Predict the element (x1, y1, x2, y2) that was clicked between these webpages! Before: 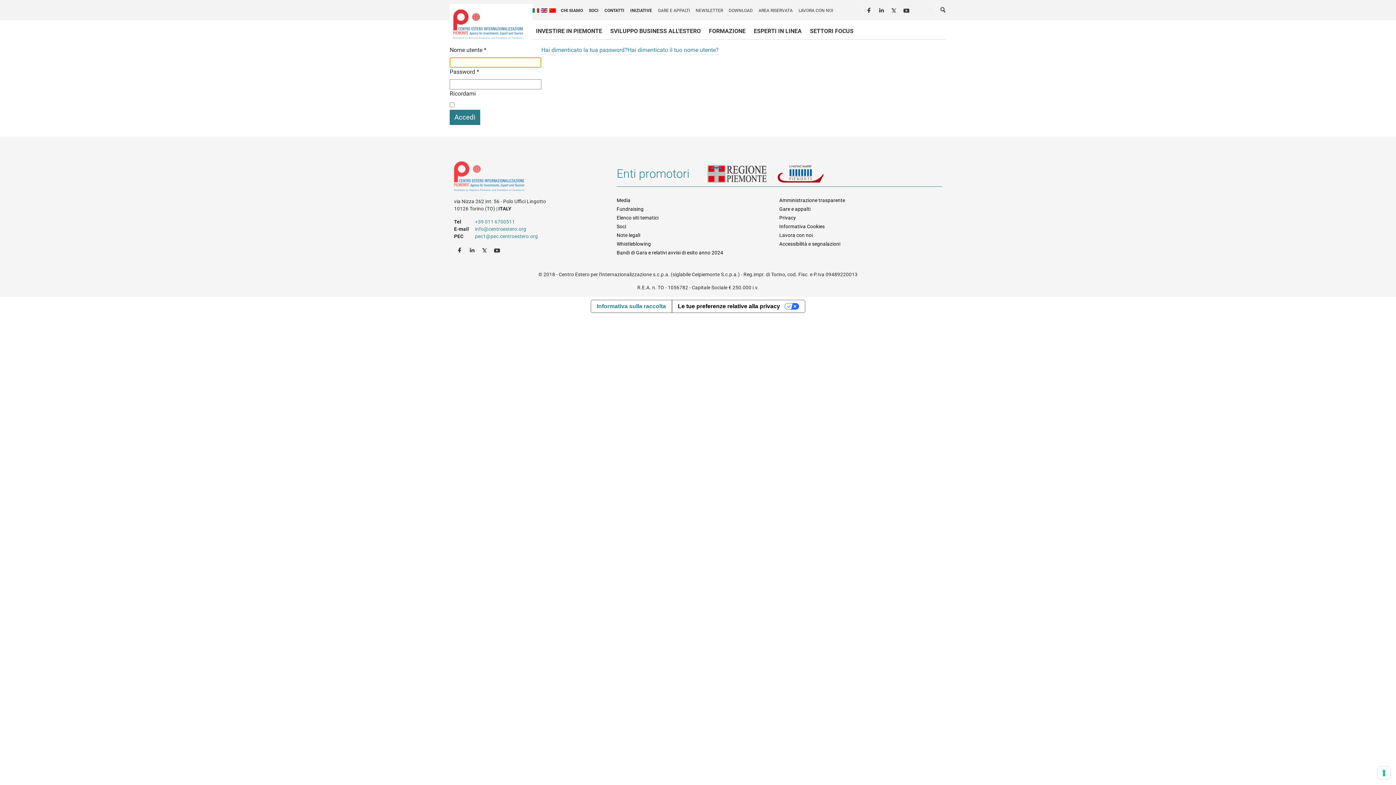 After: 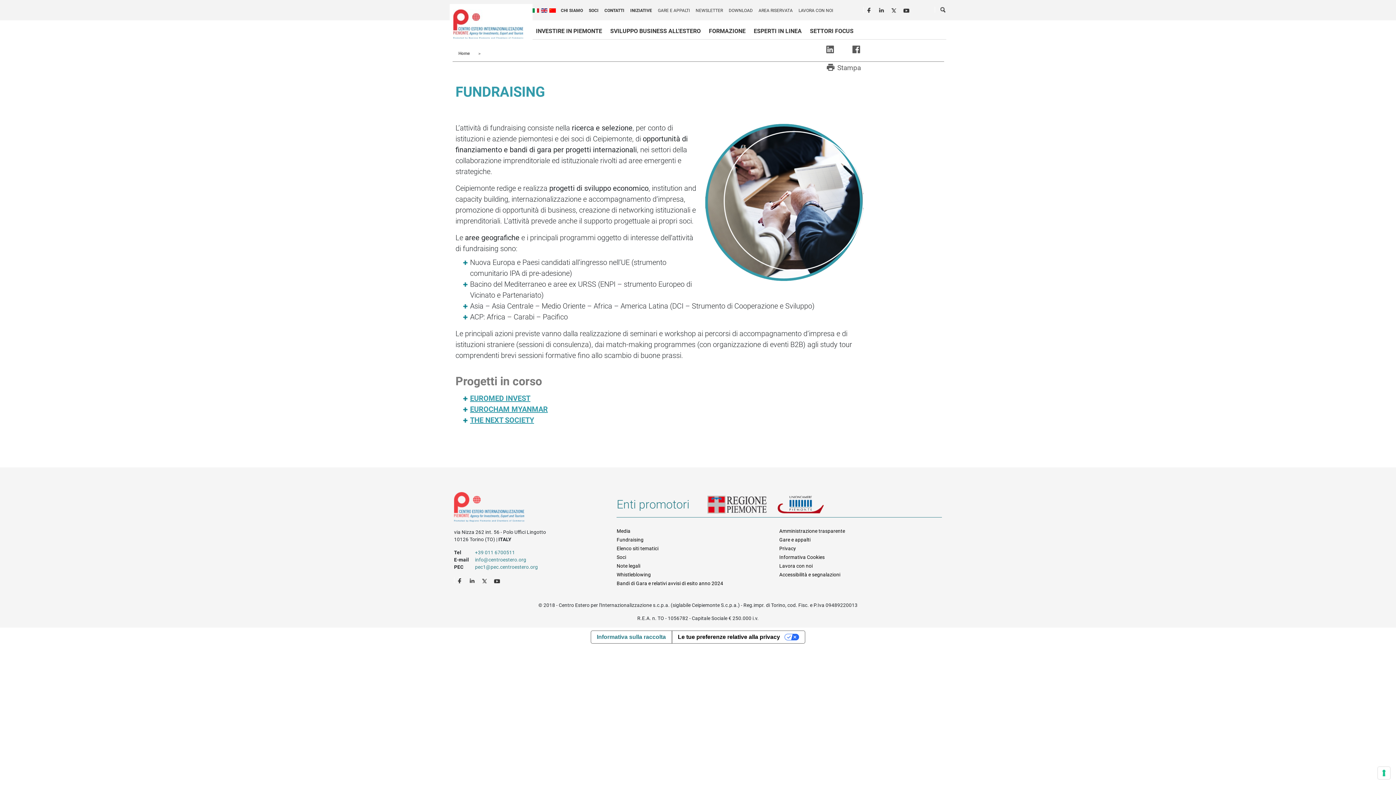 Action: bbox: (616, 206, 643, 211) label: Fundraising